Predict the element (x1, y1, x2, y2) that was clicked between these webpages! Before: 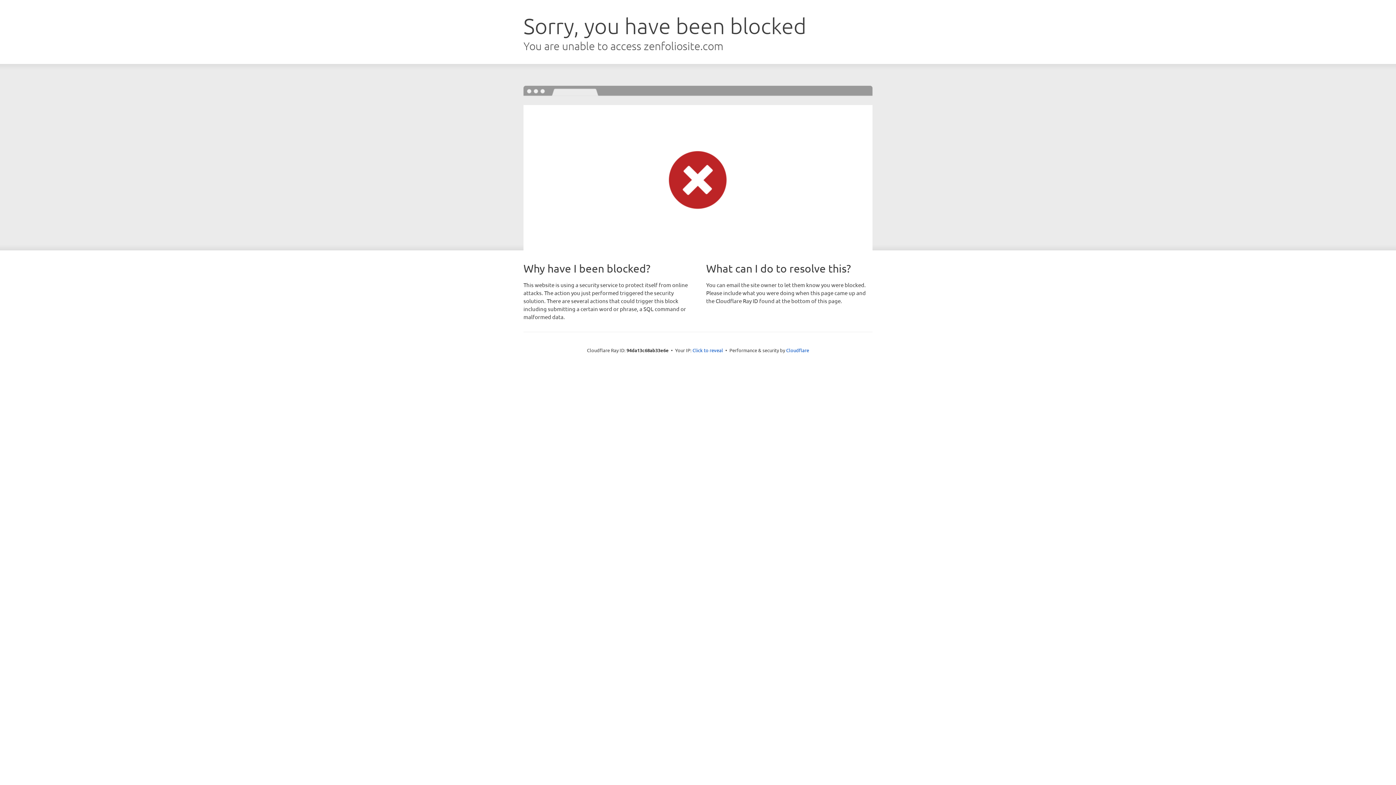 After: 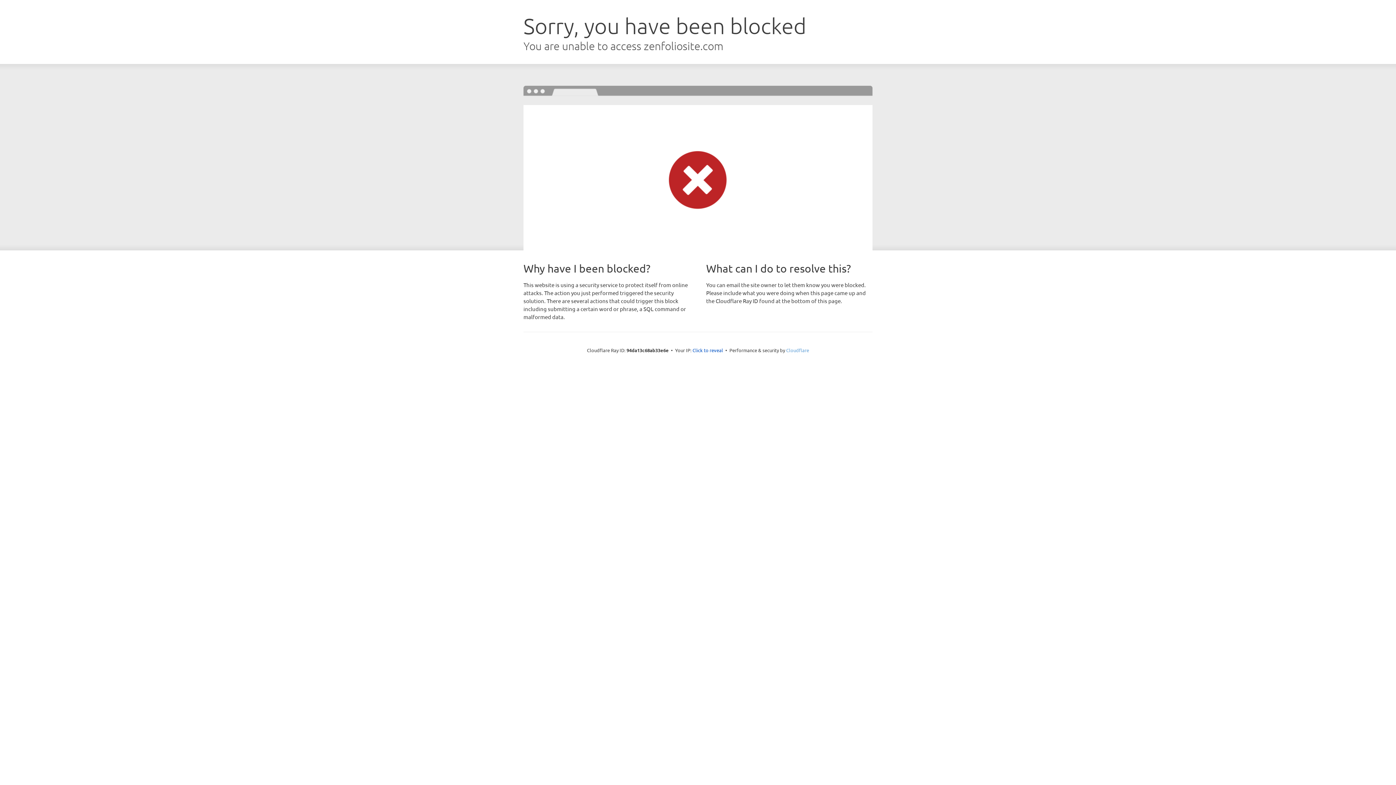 Action: bbox: (786, 347, 809, 353) label: Cloudflare